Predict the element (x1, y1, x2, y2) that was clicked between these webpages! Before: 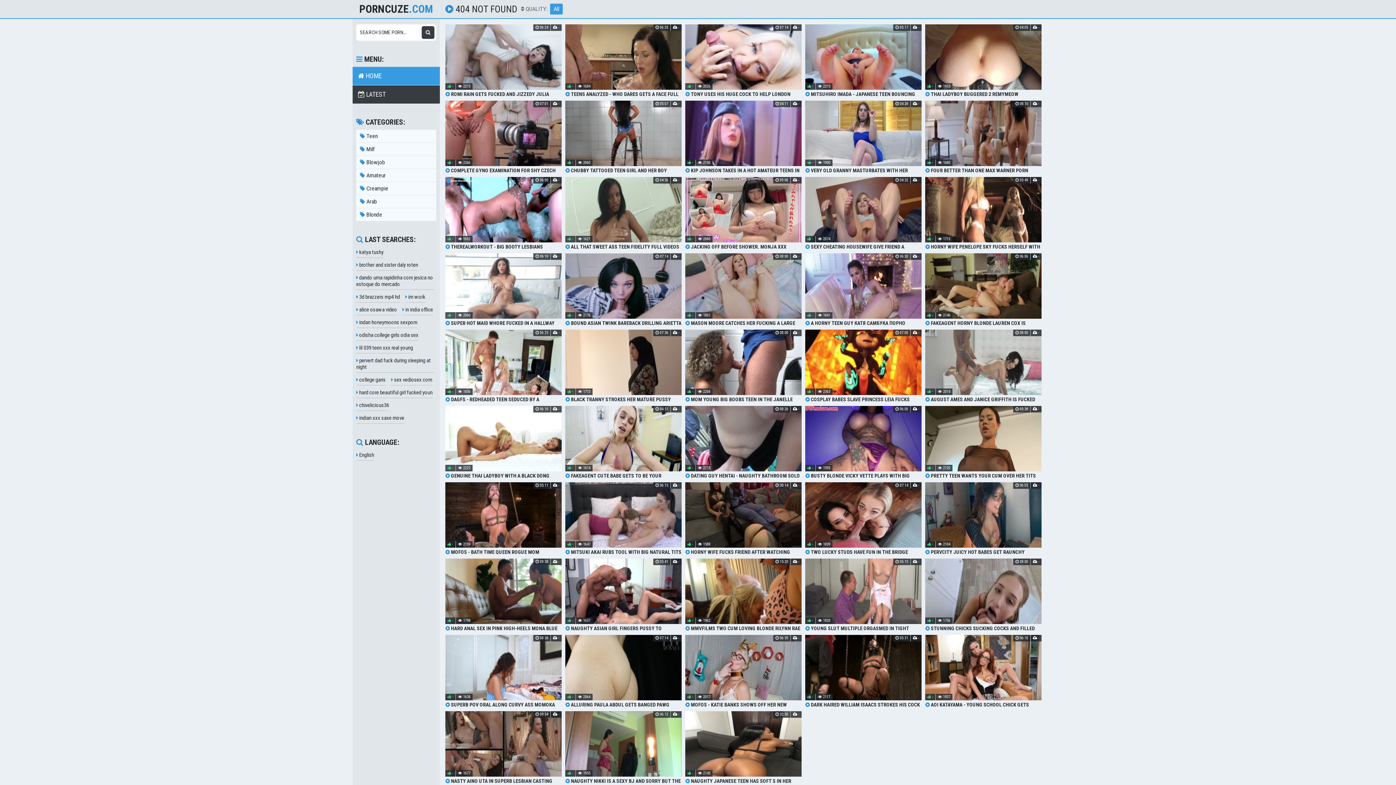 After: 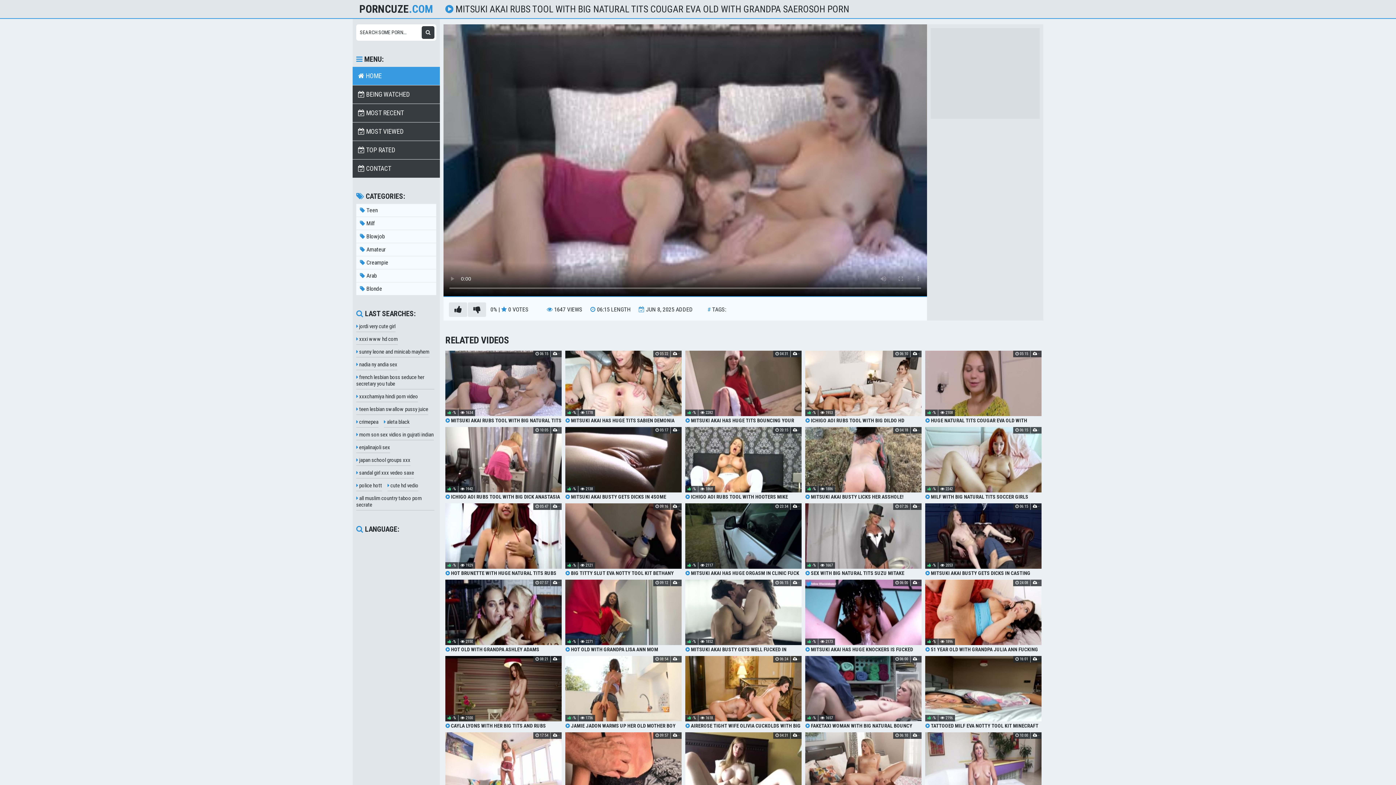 Action: bbox: (565, 482, 681, 555) label:  MITSUKI AKAI RUBS TOOL WITH BIG NATURAL TITS COUGAR EVA OLD WITH GRANDPA SAEROSOH PORN